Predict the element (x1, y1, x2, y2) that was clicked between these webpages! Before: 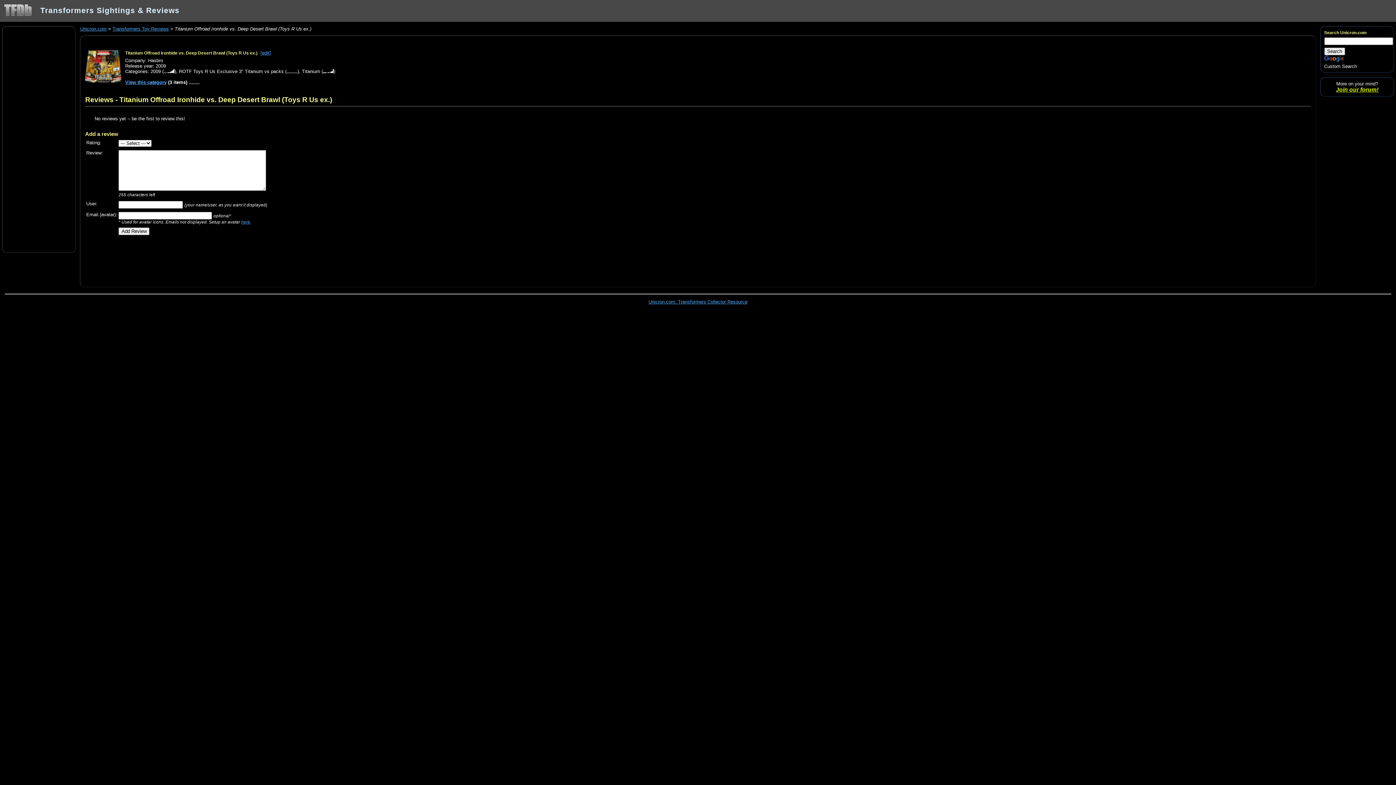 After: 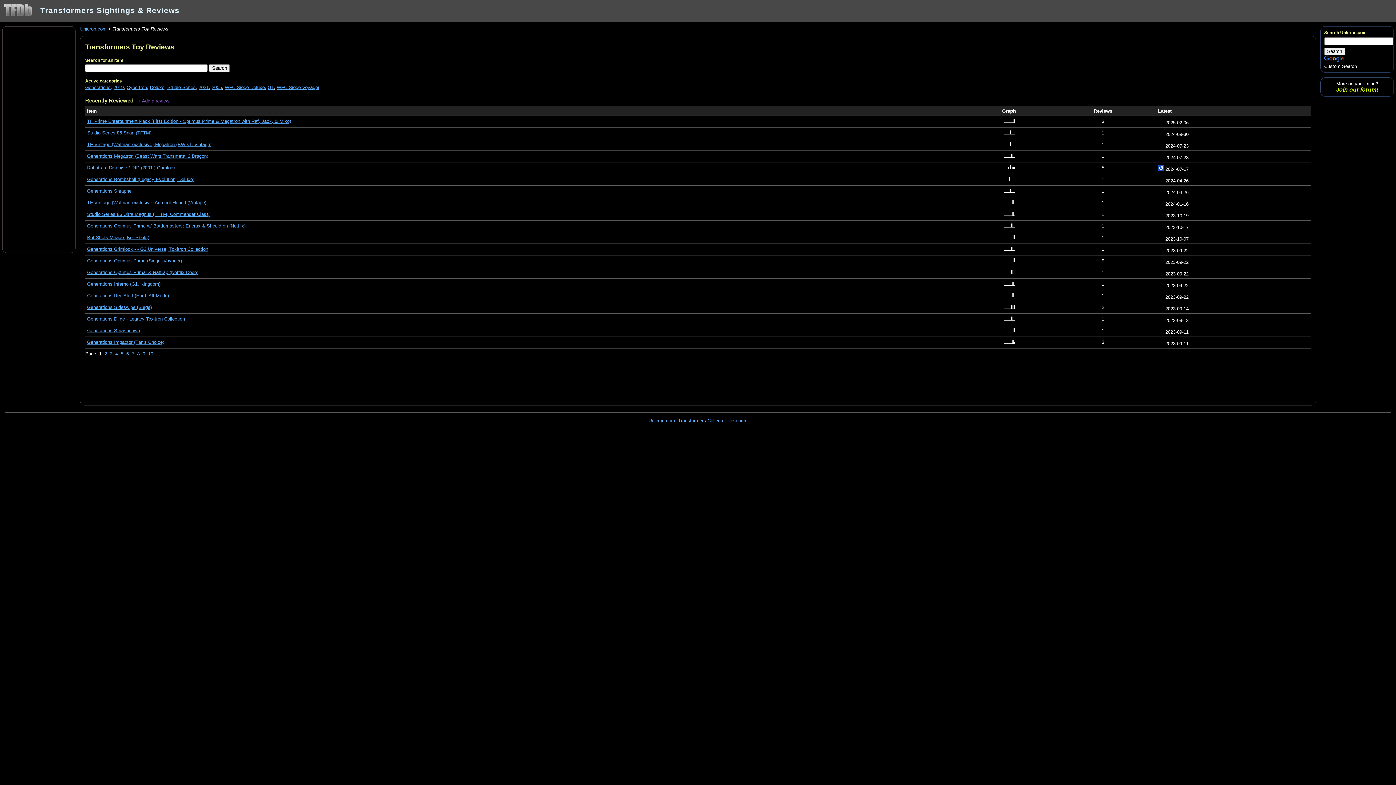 Action: label: Transformers Toy Reviews bbox: (112, 26, 168, 31)